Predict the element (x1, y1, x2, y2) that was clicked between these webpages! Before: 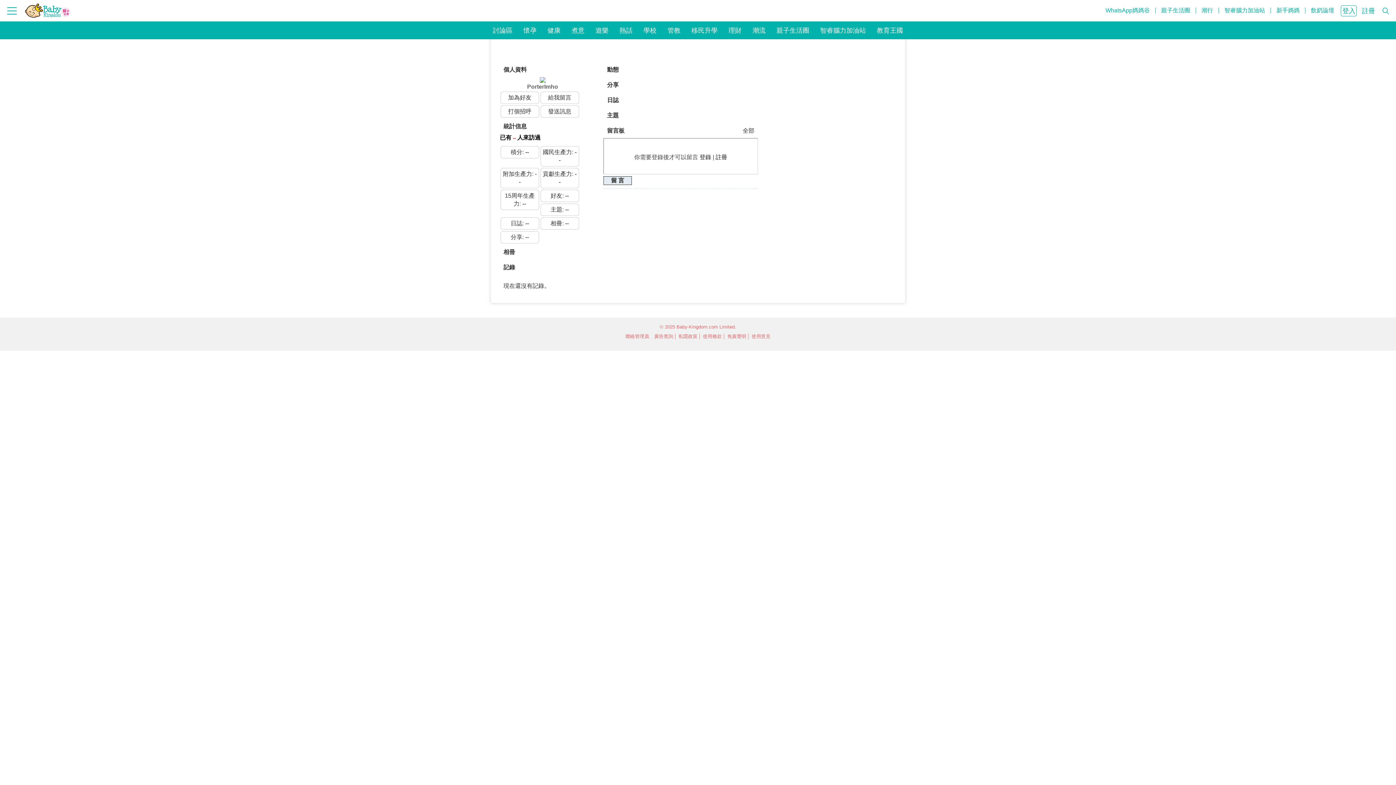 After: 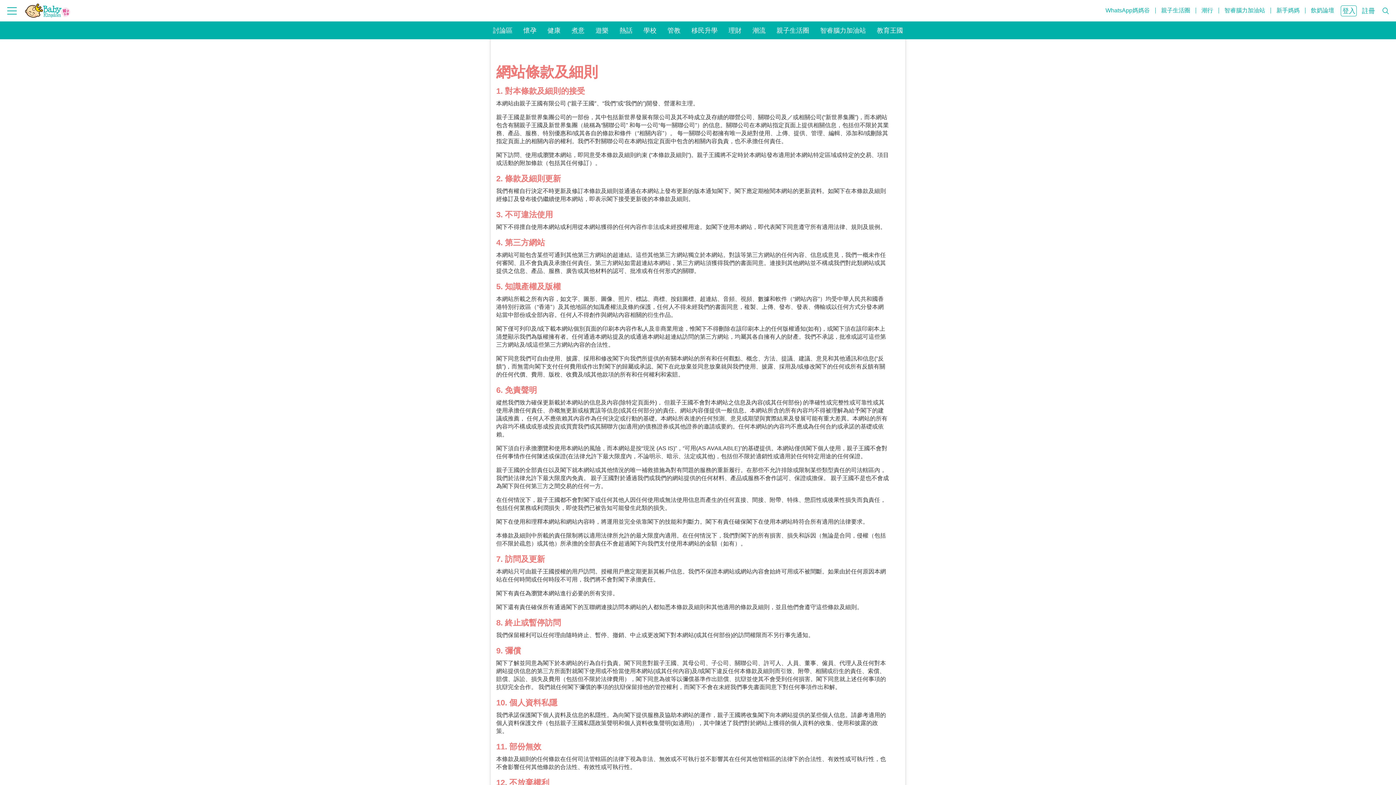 Action: bbox: (701, 333, 724, 339) label: 使用條款